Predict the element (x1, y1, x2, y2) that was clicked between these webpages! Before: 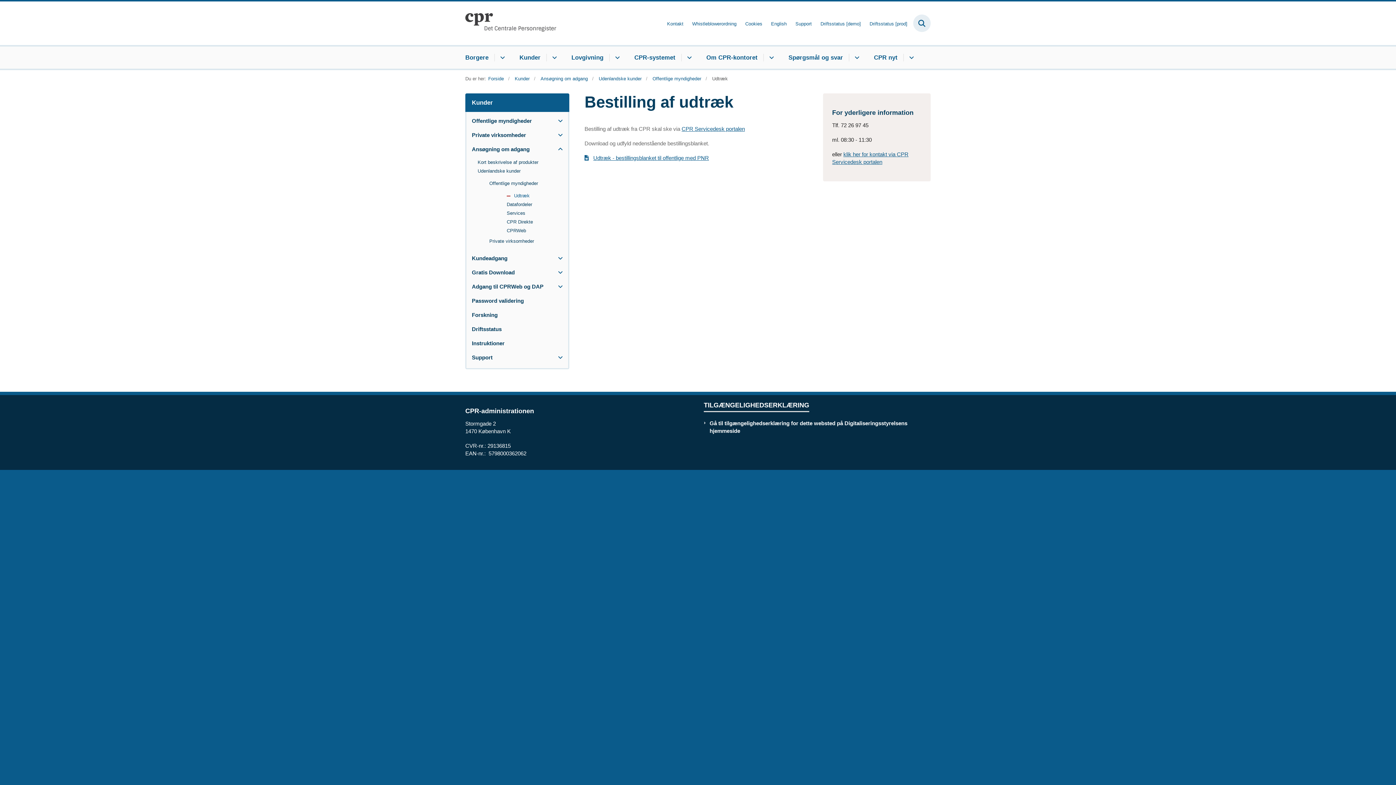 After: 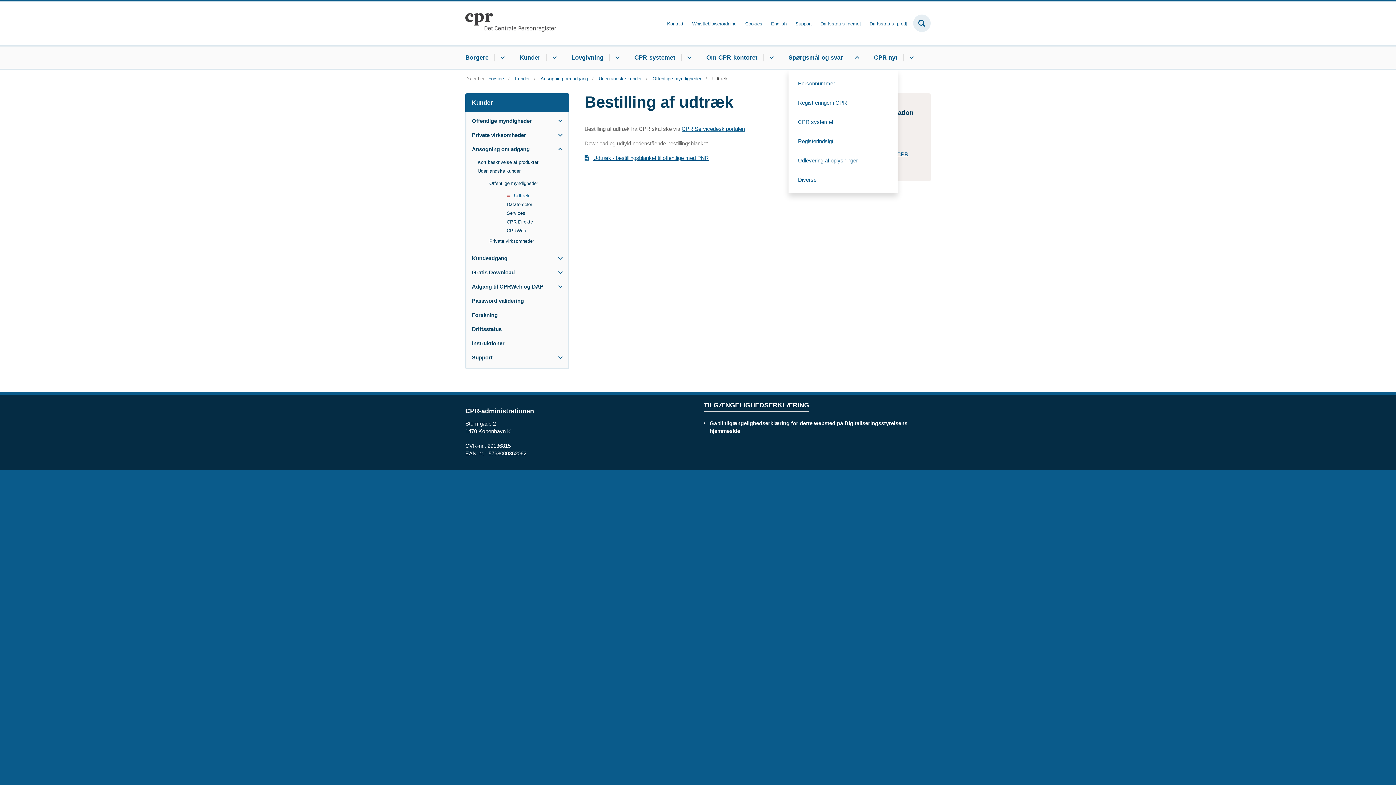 Action: bbox: (849, 53, 863, 61) label: Spørgsmål og svar - flere links